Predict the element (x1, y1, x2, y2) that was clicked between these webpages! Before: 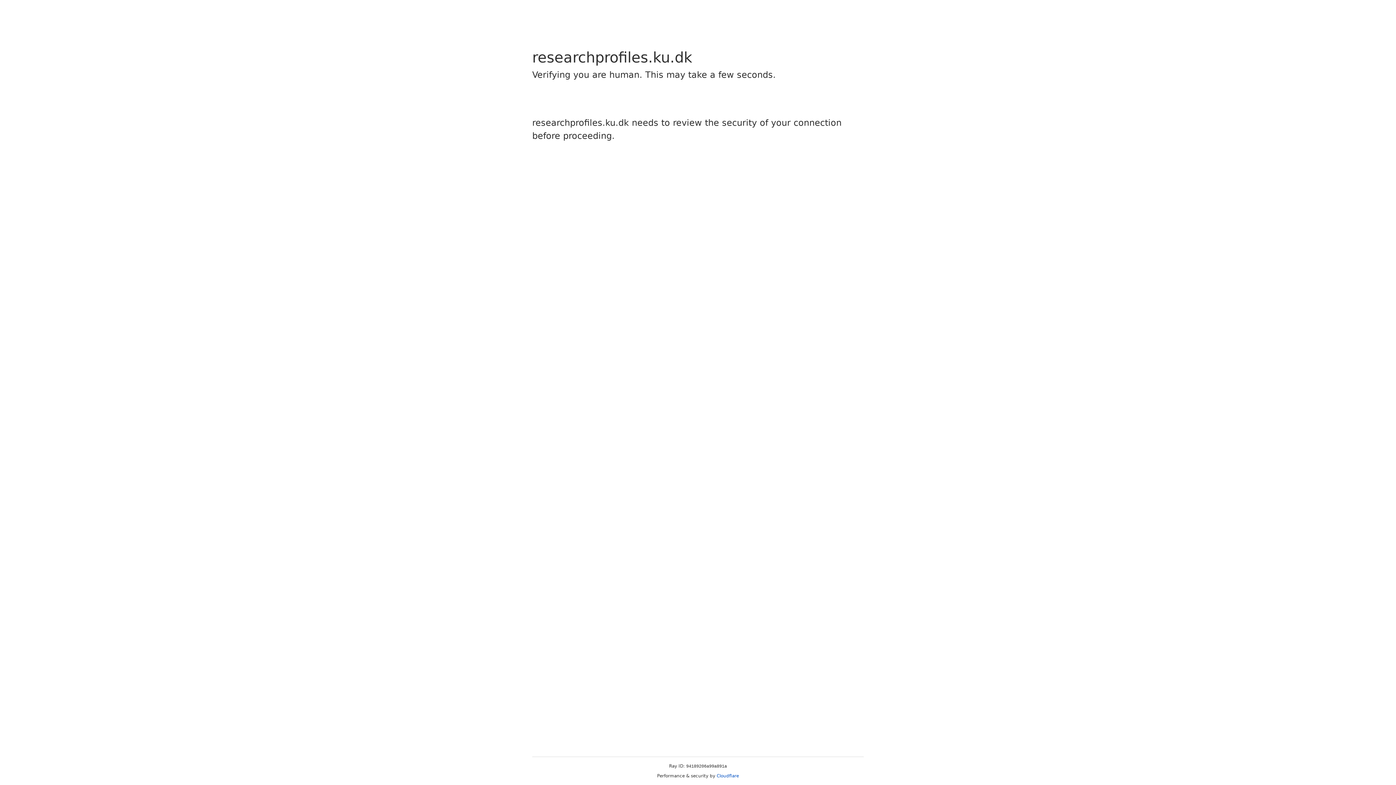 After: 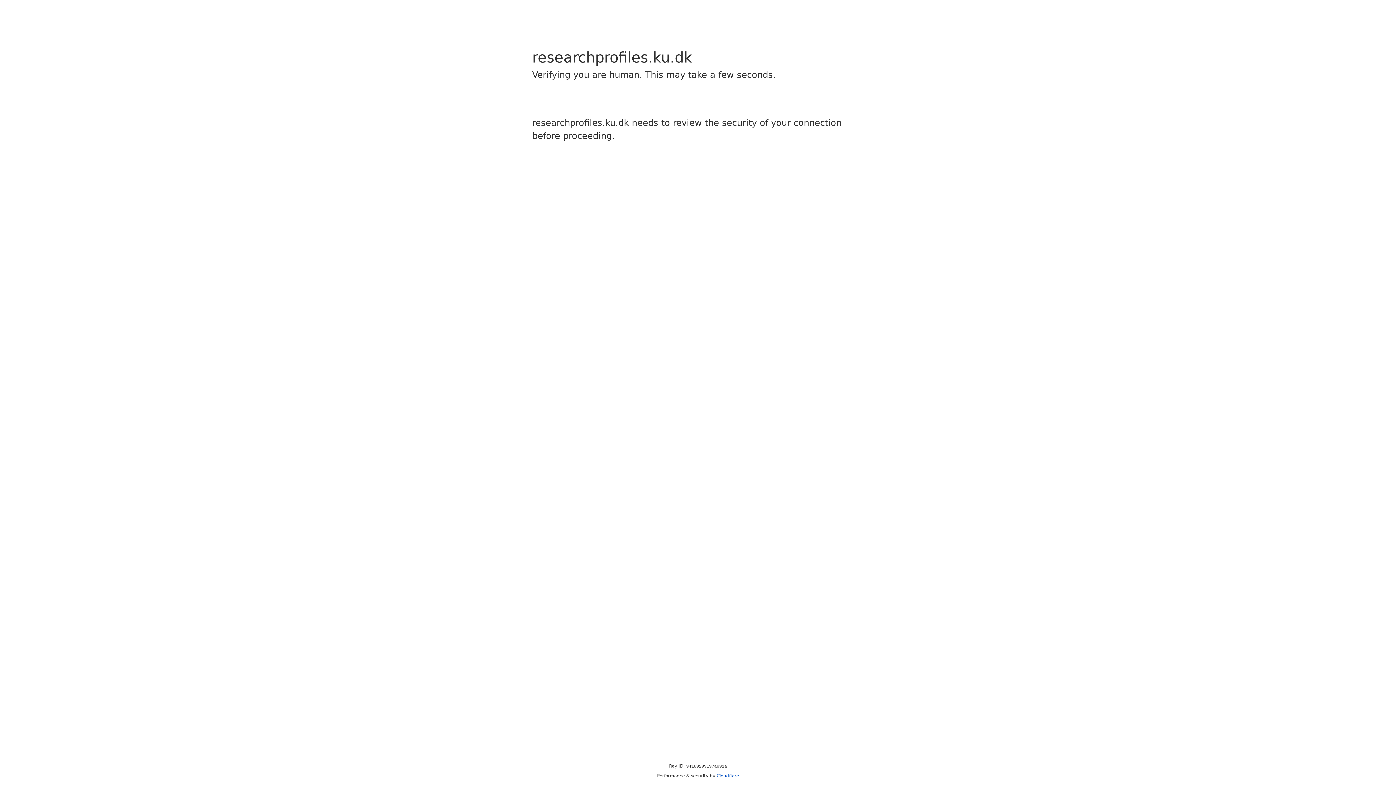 Action: label: Cloudflare bbox: (716, 773, 739, 778)